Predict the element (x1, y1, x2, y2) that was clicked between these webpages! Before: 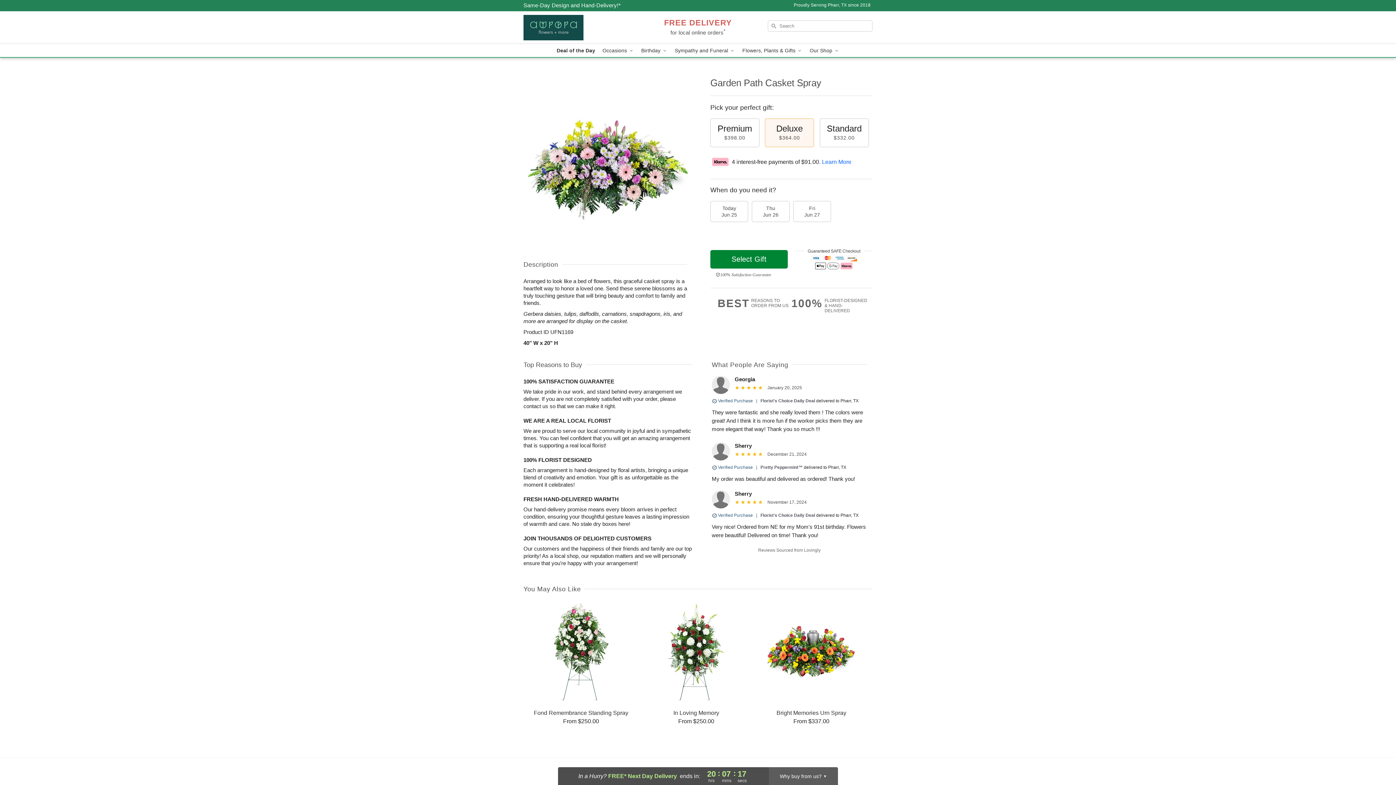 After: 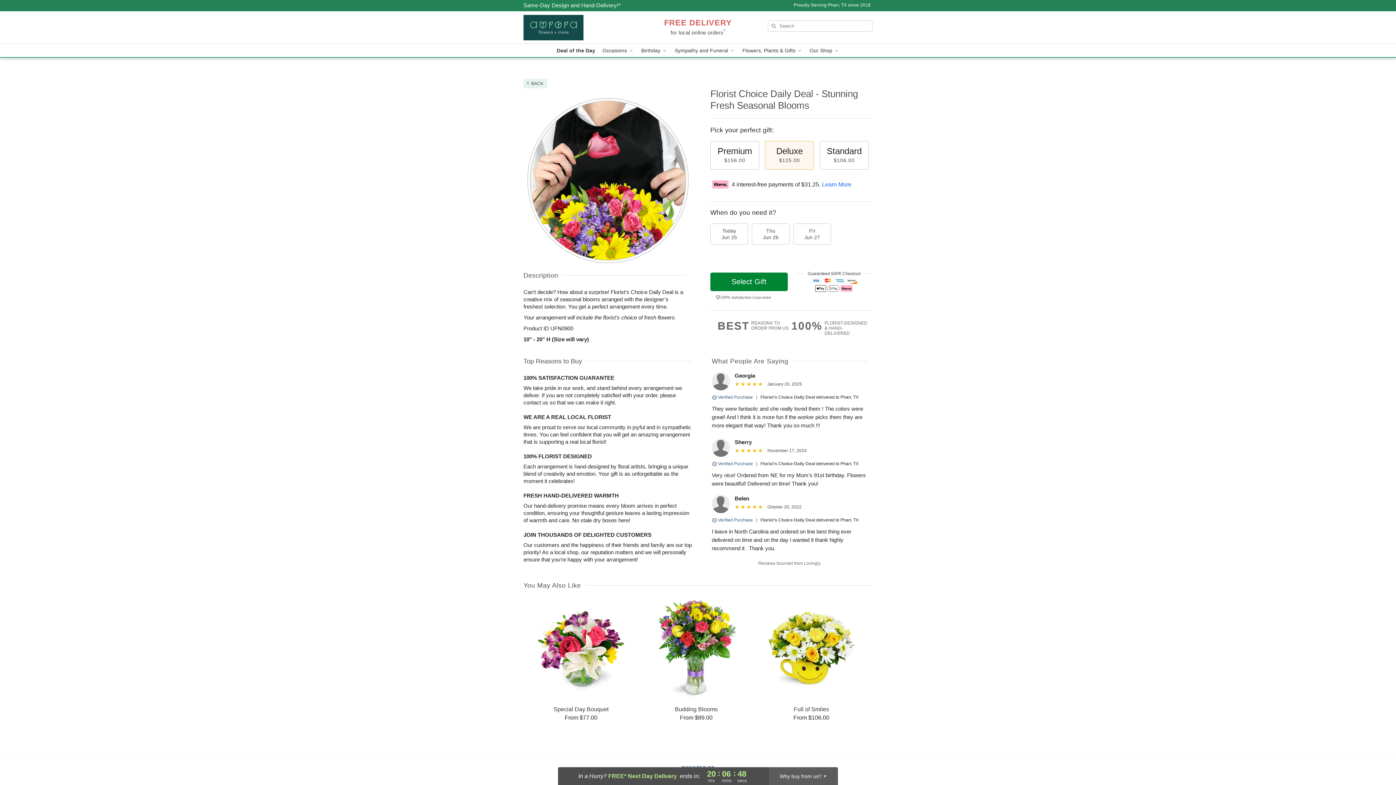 Action: bbox: (553, 44, 599, 57) label: Deal of the Day